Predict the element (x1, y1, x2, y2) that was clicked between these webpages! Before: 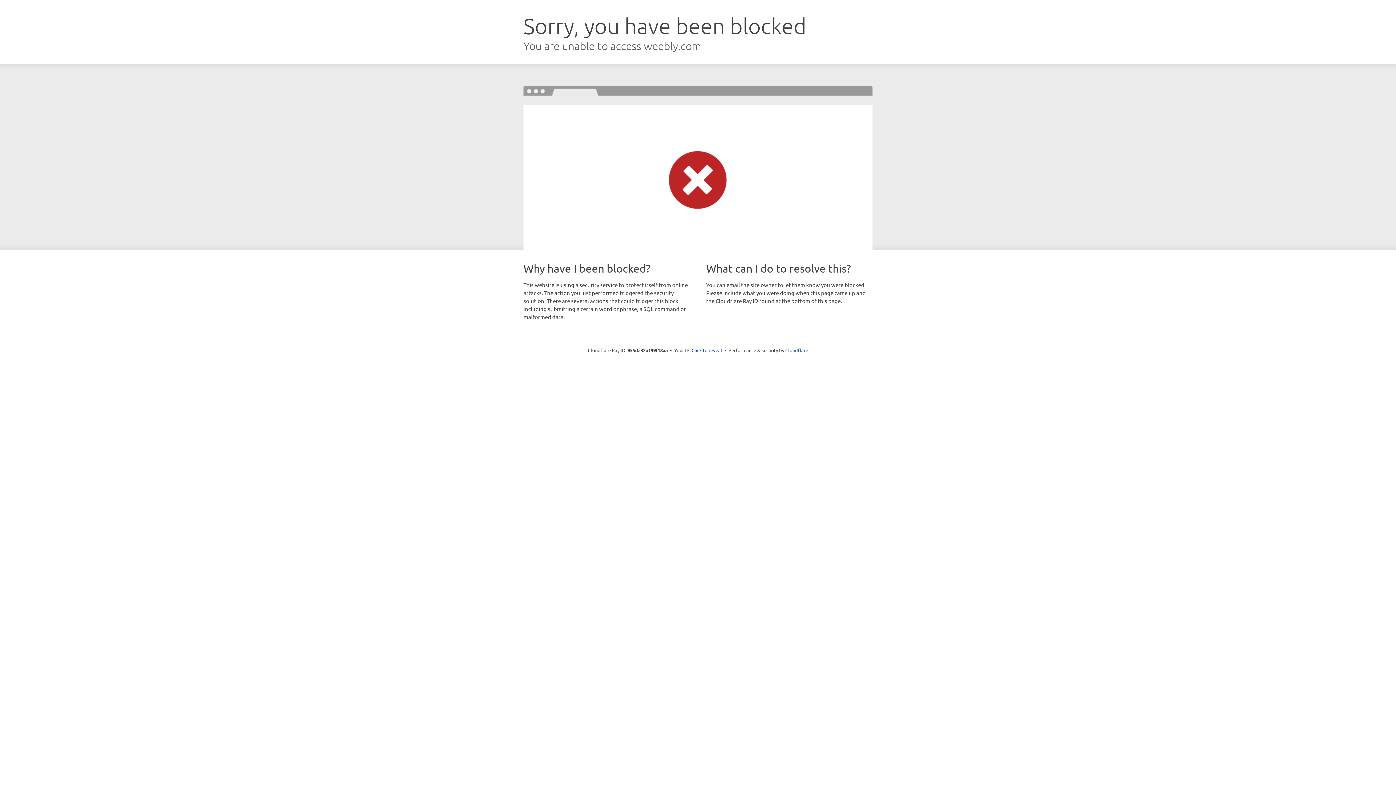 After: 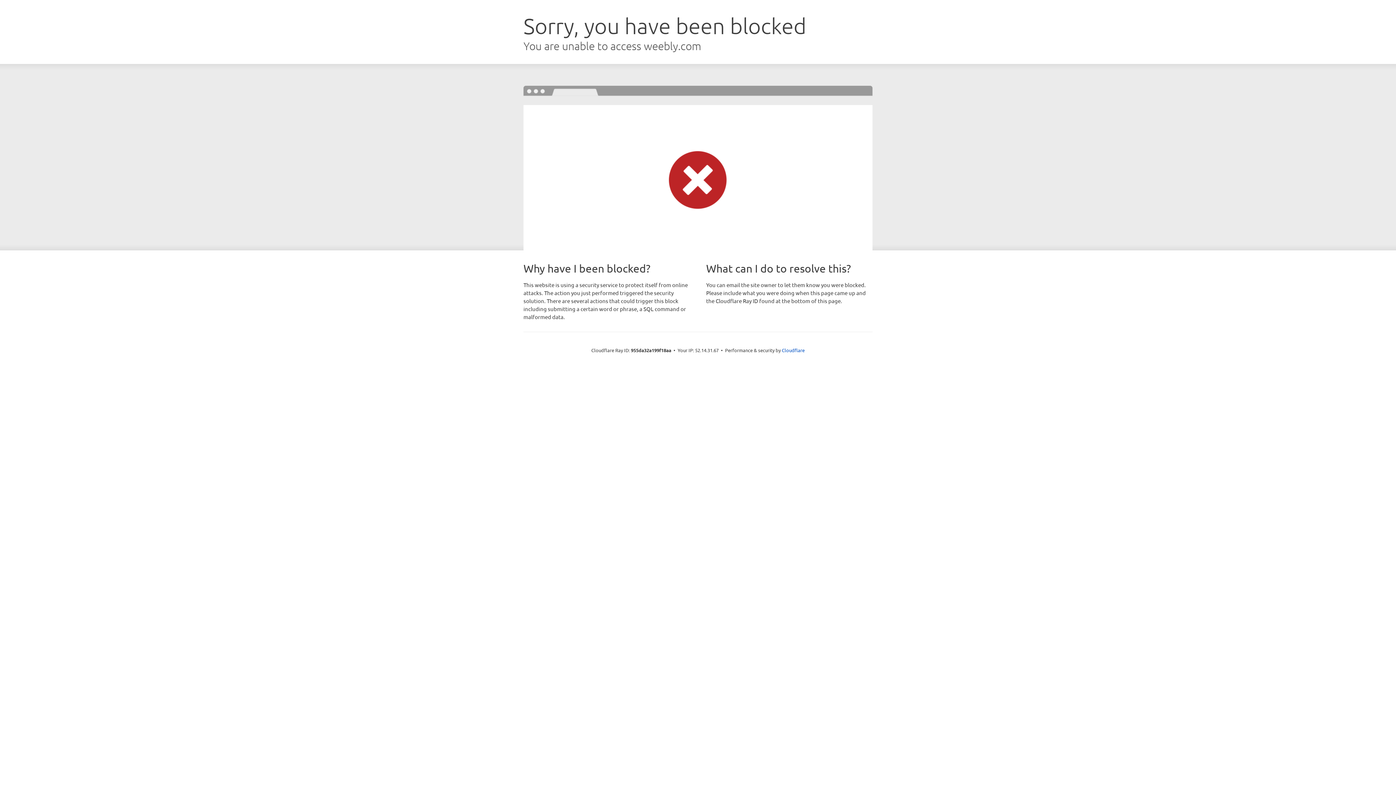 Action: label: Click to reveal bbox: (691, 346, 722, 353)